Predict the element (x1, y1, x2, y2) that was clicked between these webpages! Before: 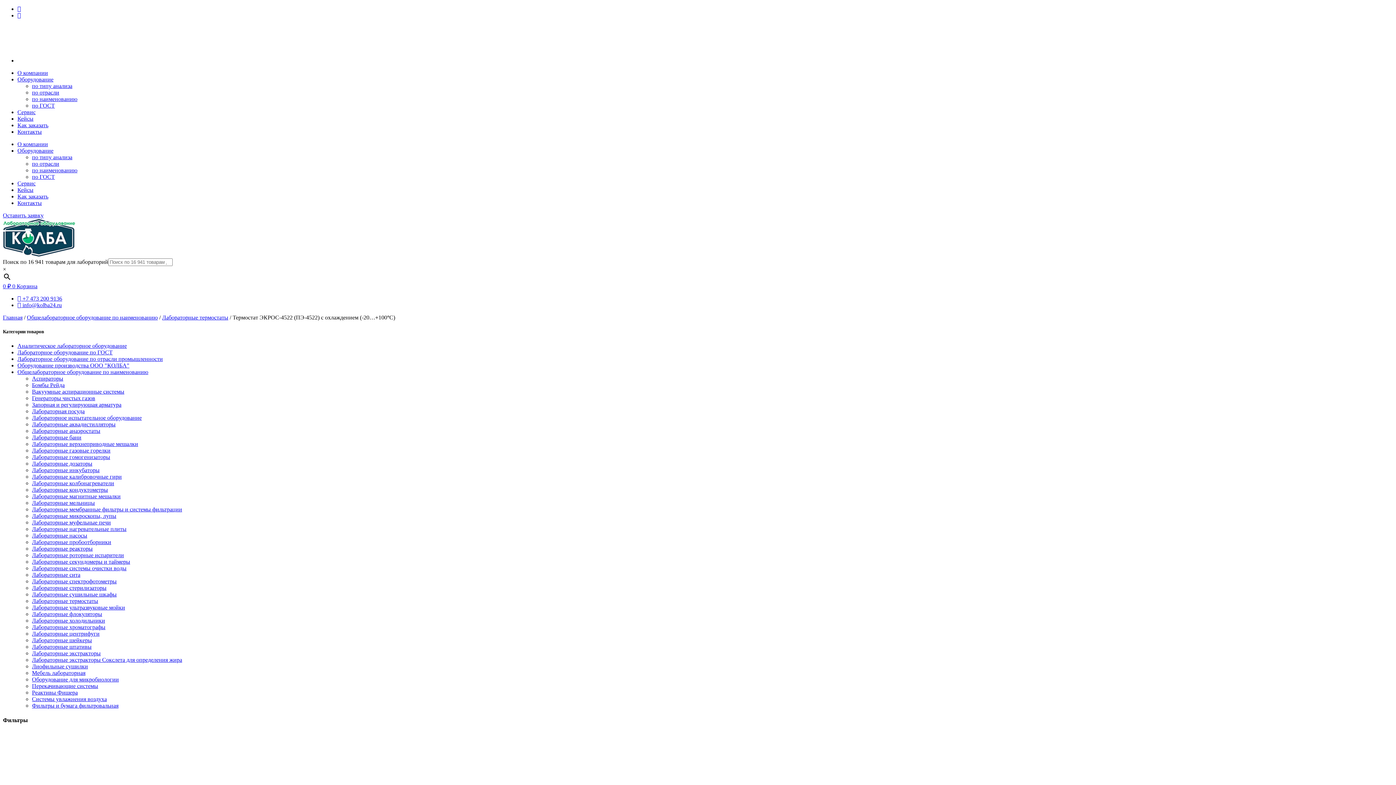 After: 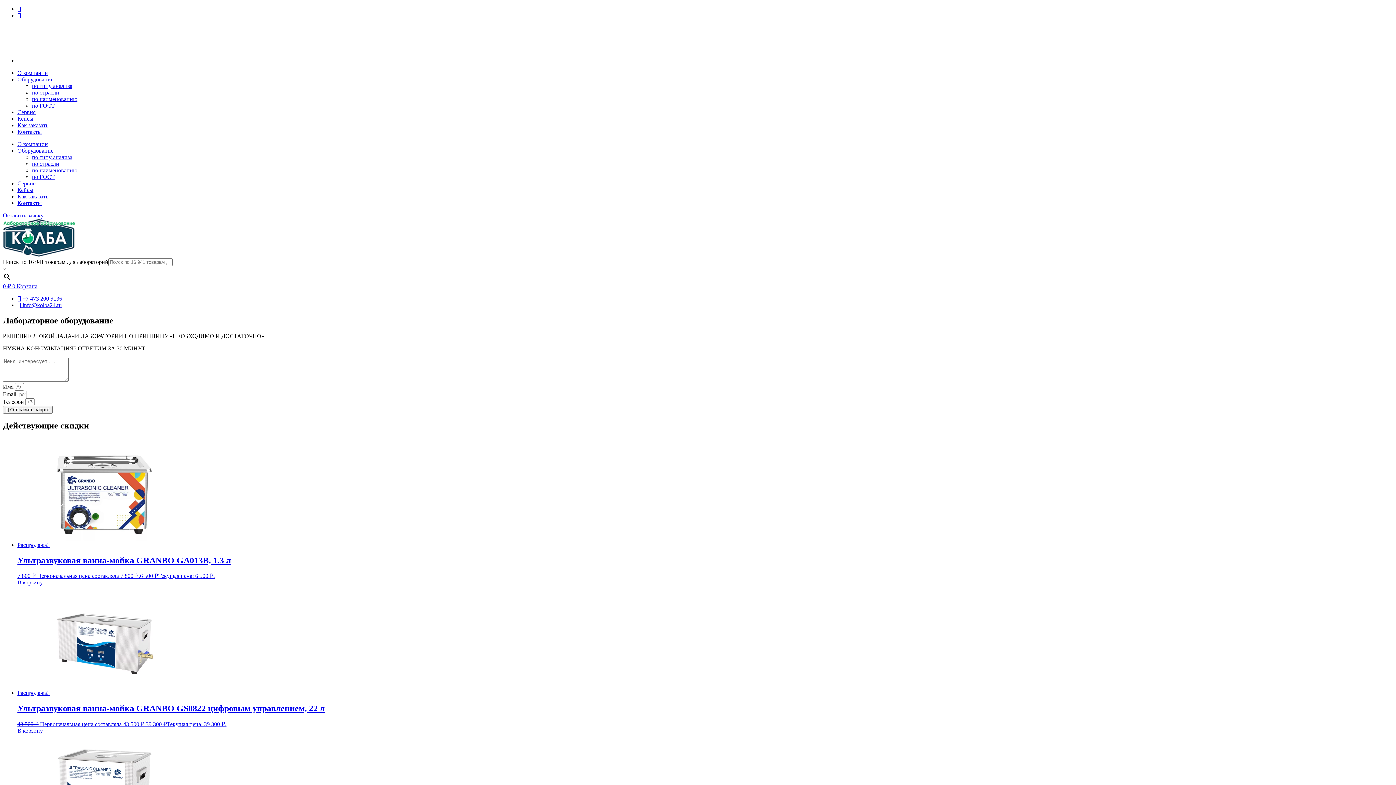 Action: bbox: (2, 252, 75, 258)